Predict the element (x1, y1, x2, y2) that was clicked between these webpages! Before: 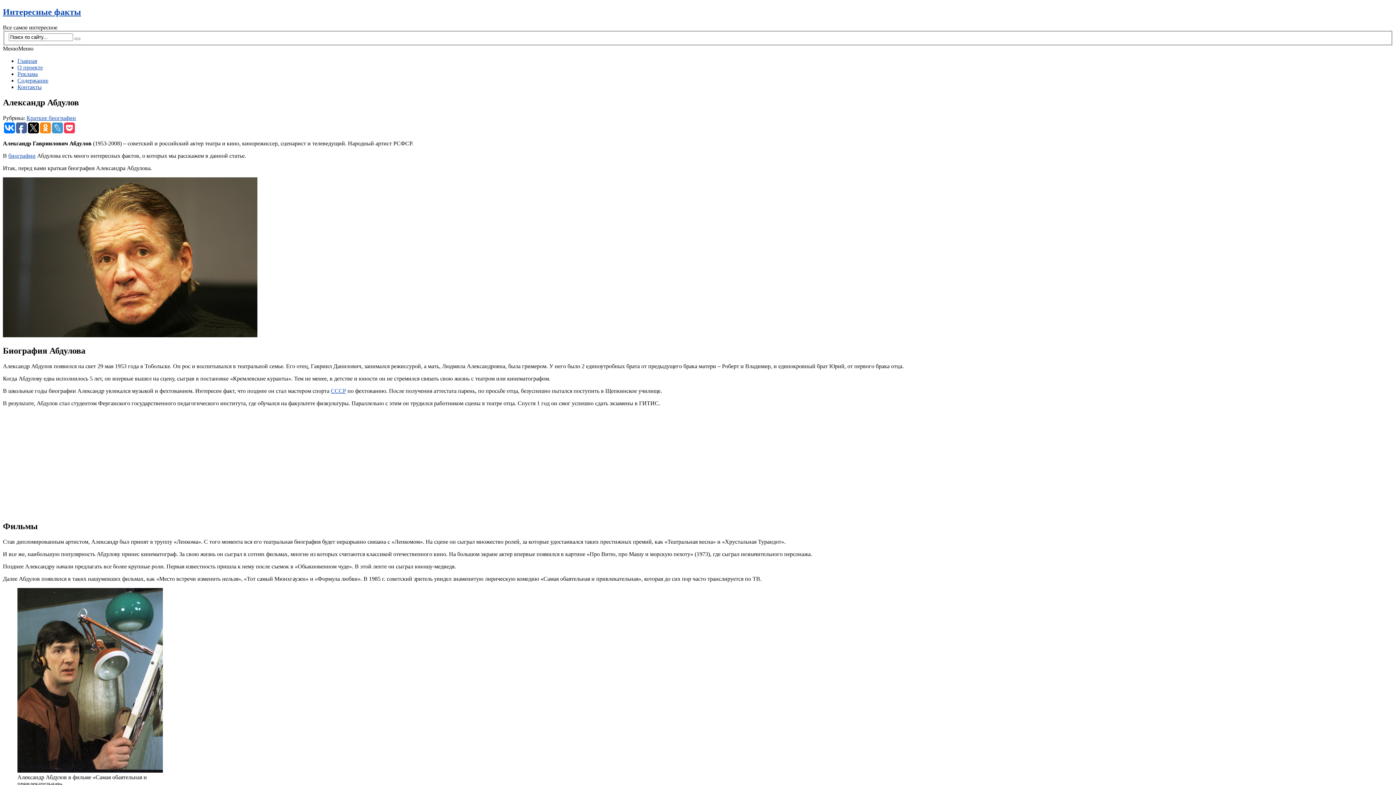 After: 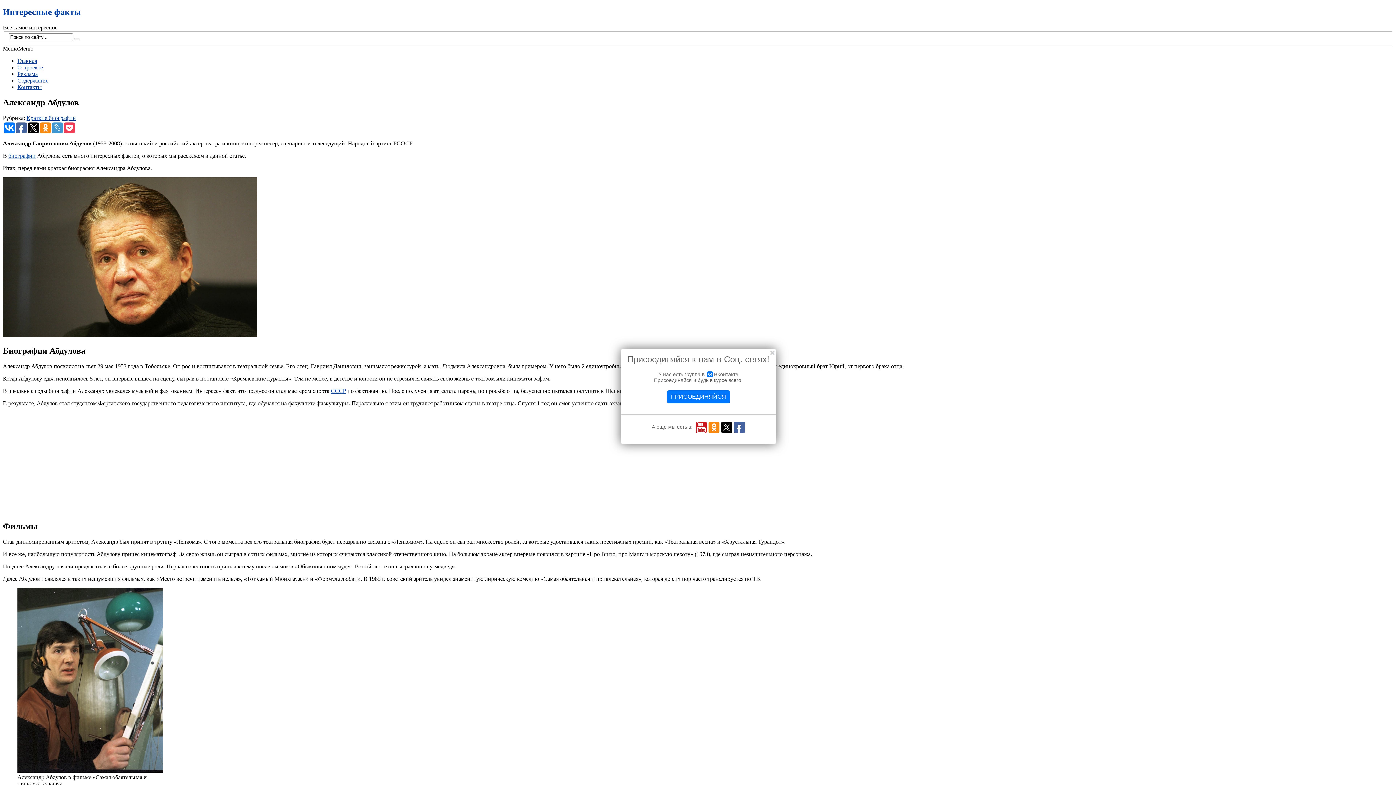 Action: bbox: (4, 122, 14, 133)